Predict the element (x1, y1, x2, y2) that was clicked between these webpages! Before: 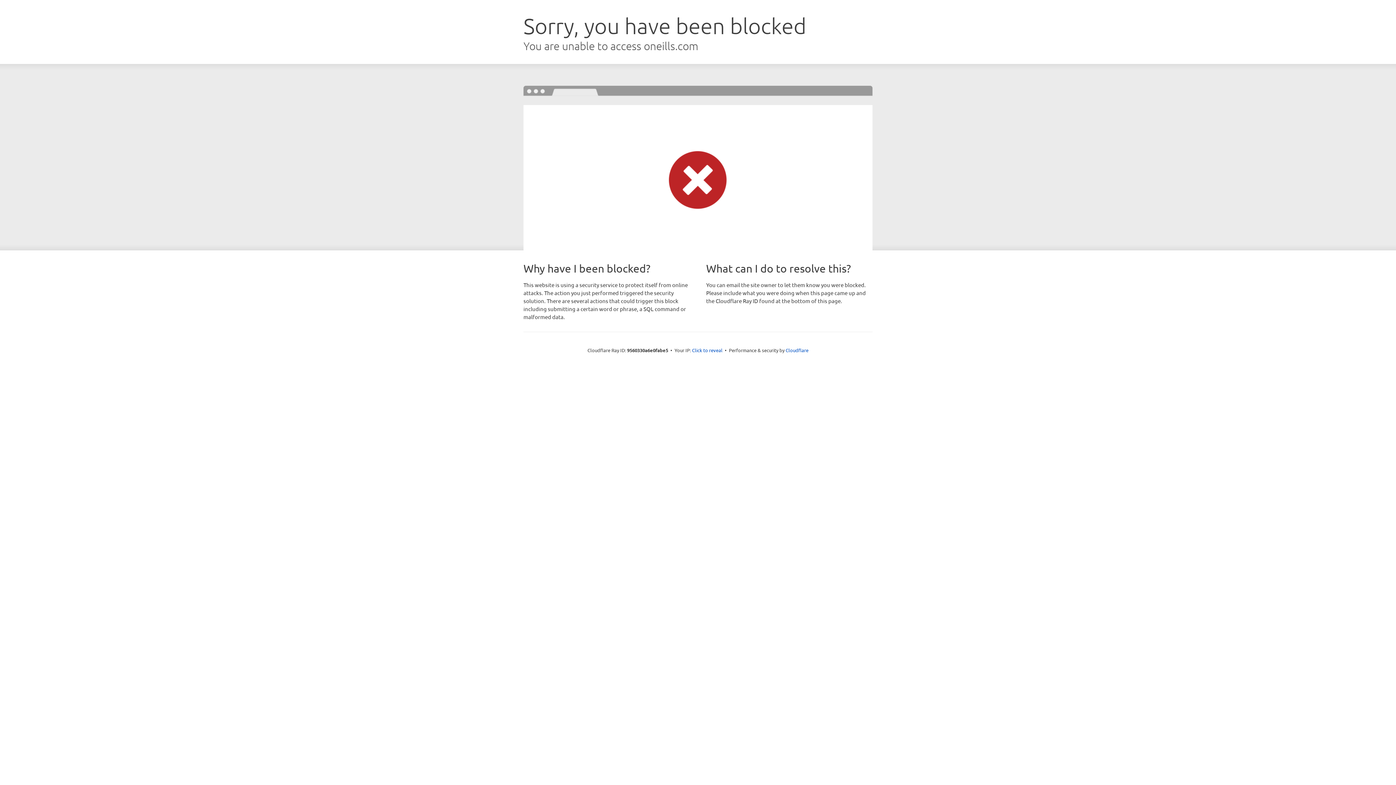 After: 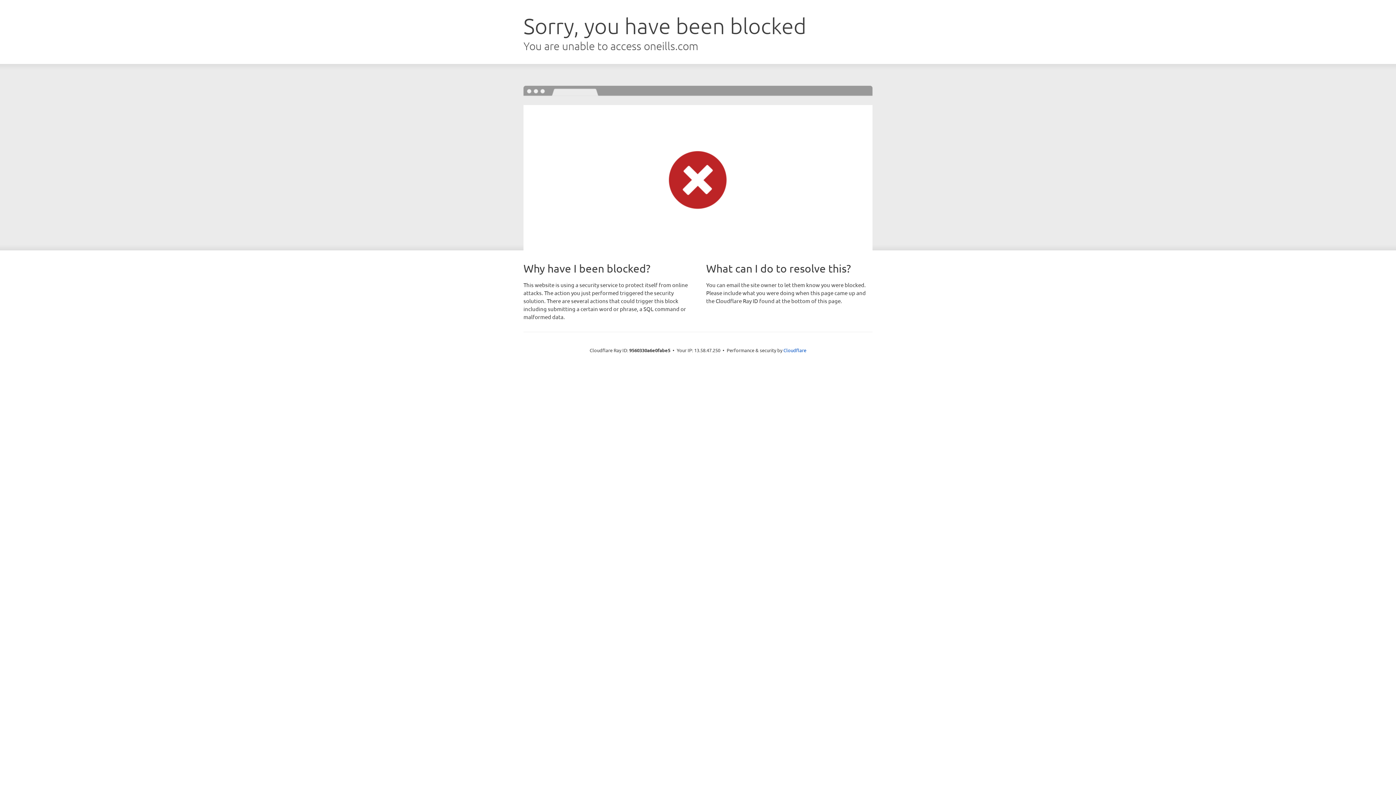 Action: bbox: (692, 346, 722, 353) label: Click to reveal